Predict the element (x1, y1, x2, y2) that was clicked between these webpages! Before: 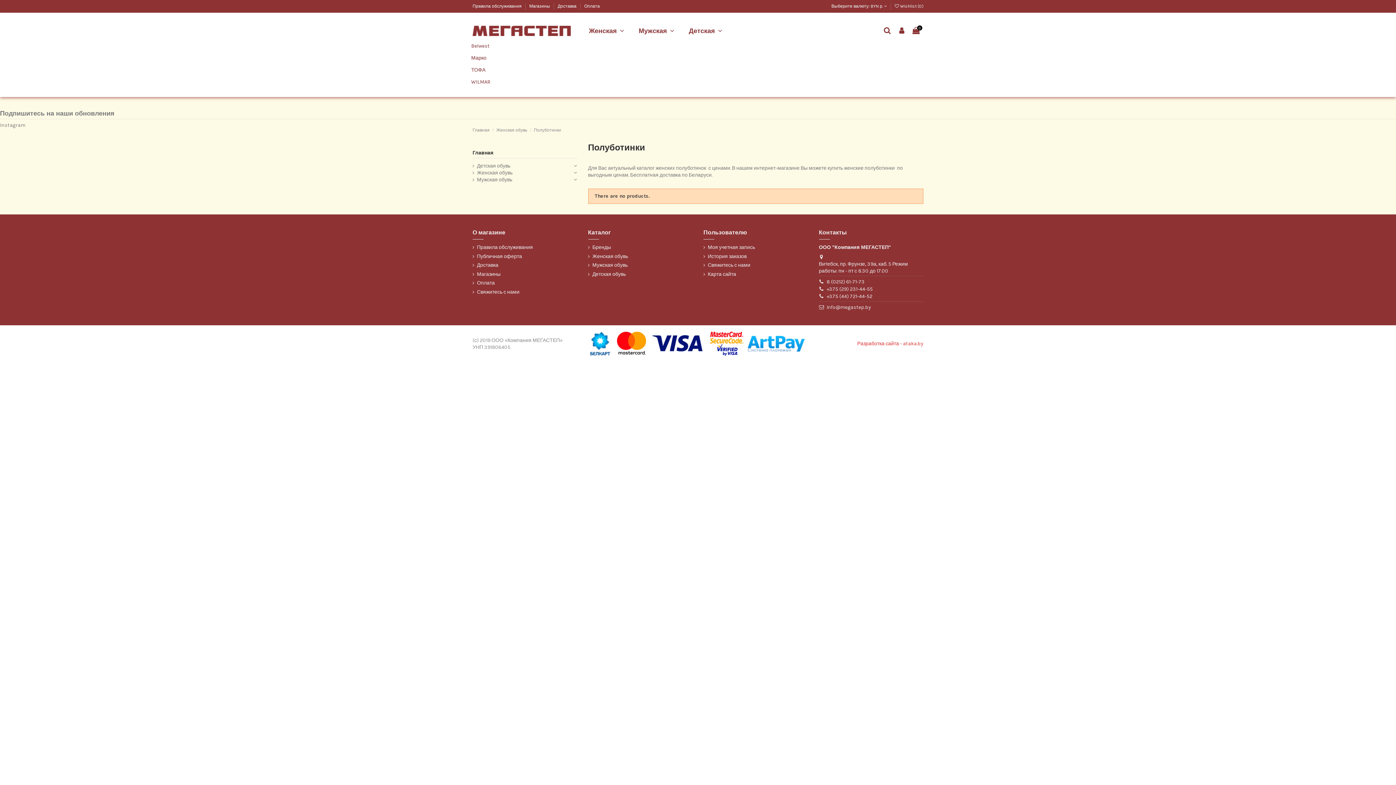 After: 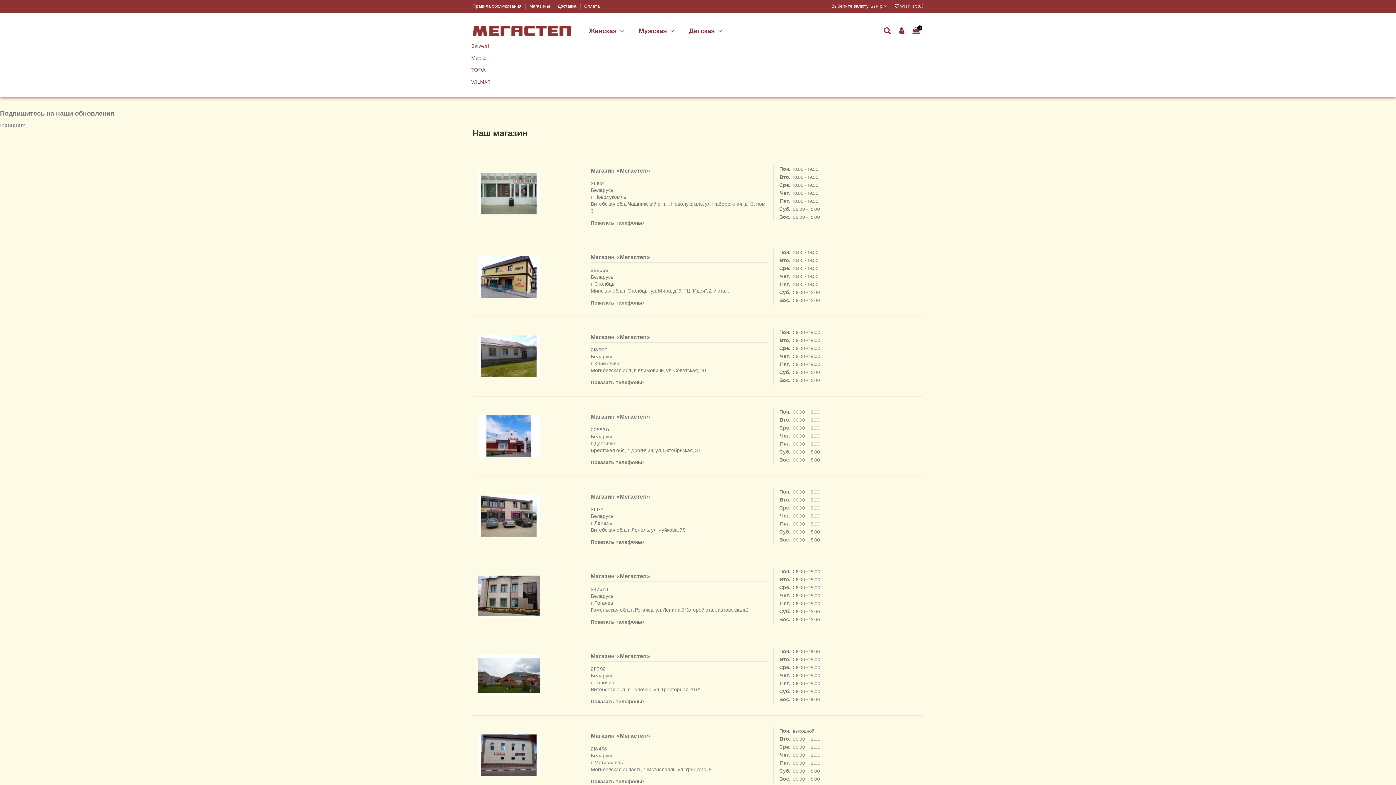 Action: bbox: (472, 270, 500, 277) label: Магазины